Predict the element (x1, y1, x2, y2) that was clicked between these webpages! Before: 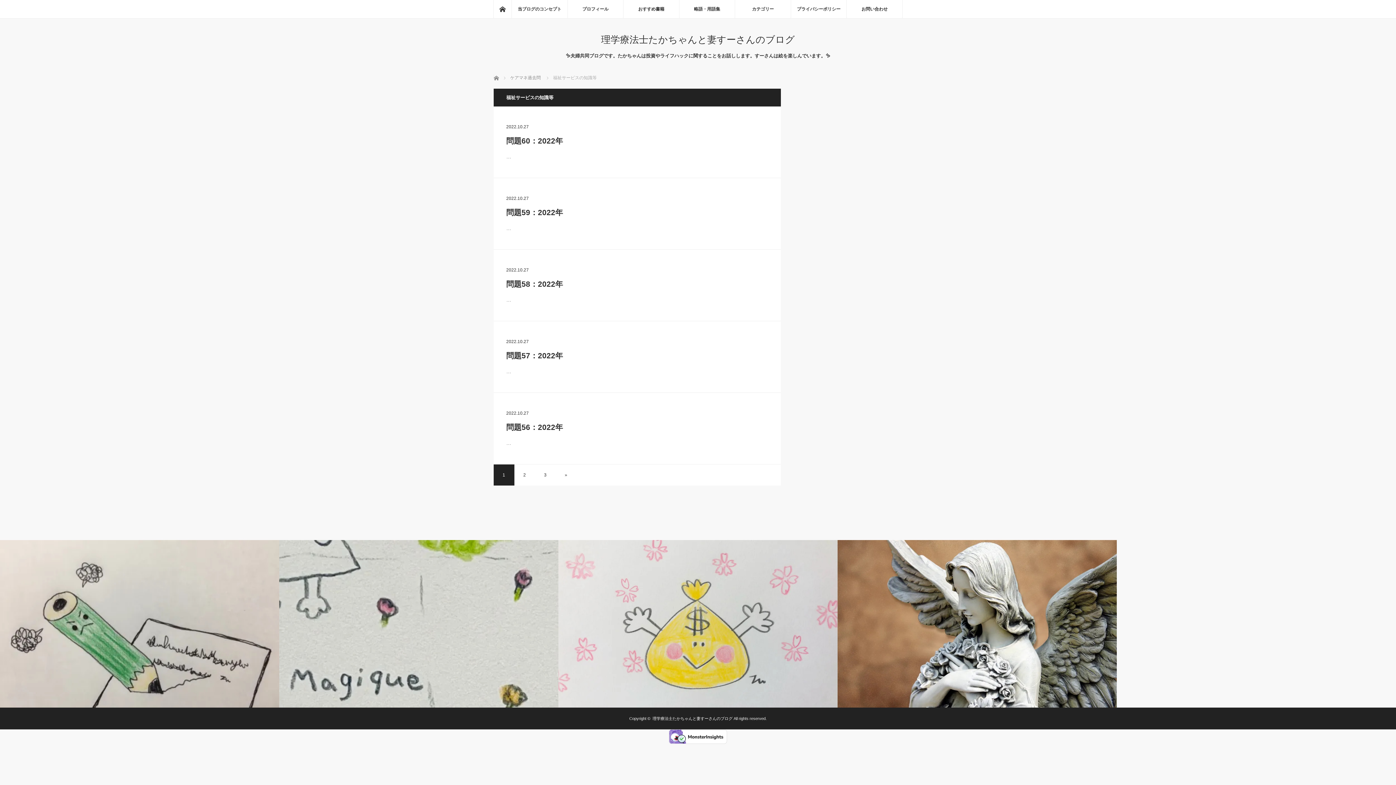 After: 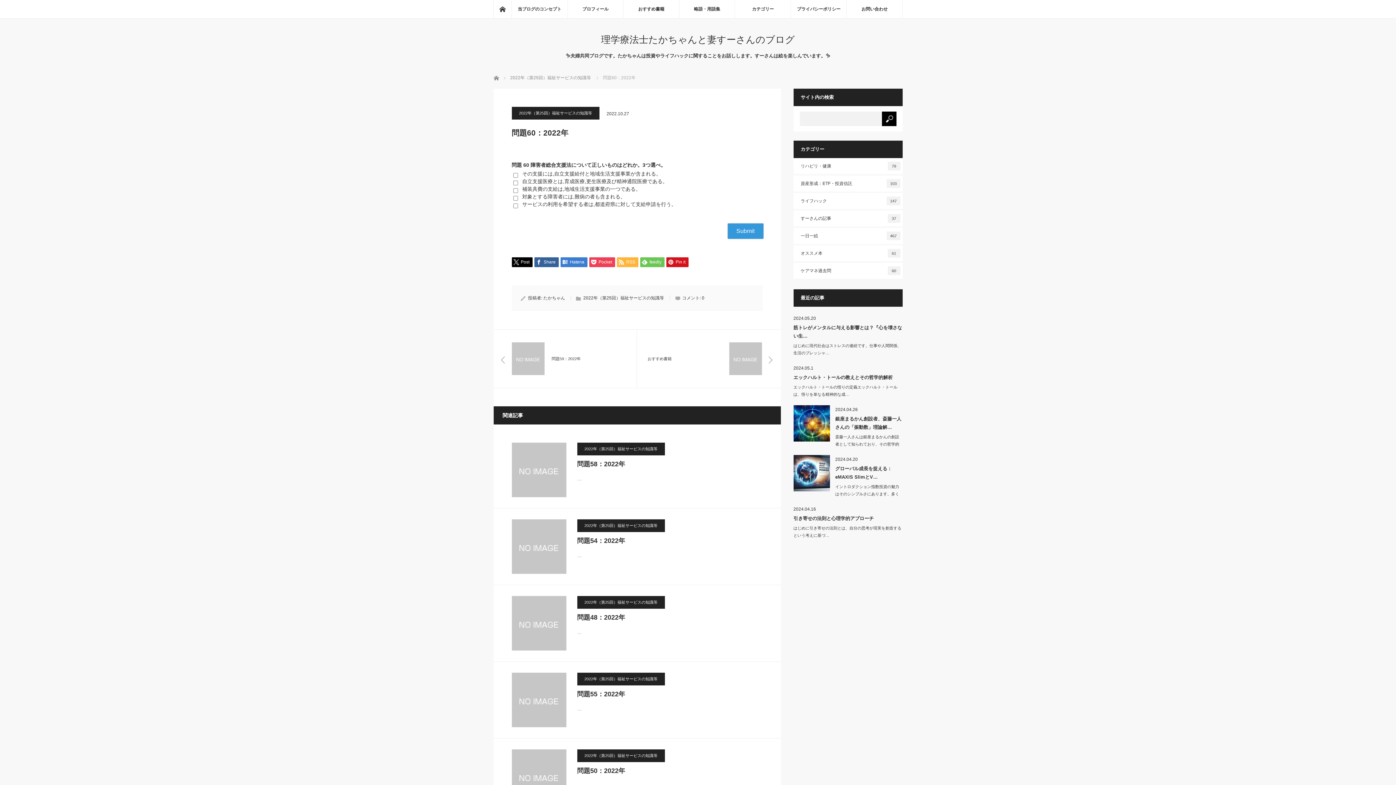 Action: bbox: (506, 134, 768, 146) label: 問題60：2022年